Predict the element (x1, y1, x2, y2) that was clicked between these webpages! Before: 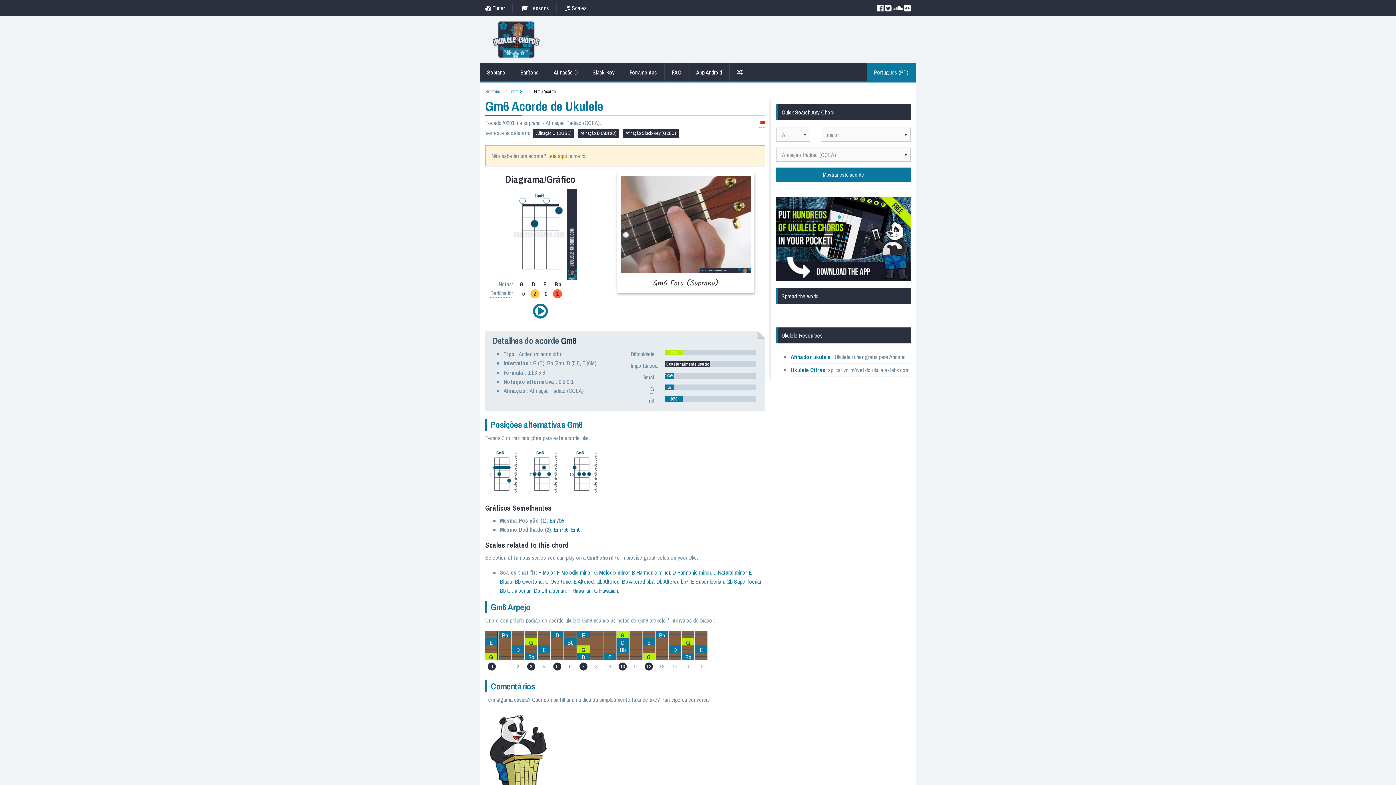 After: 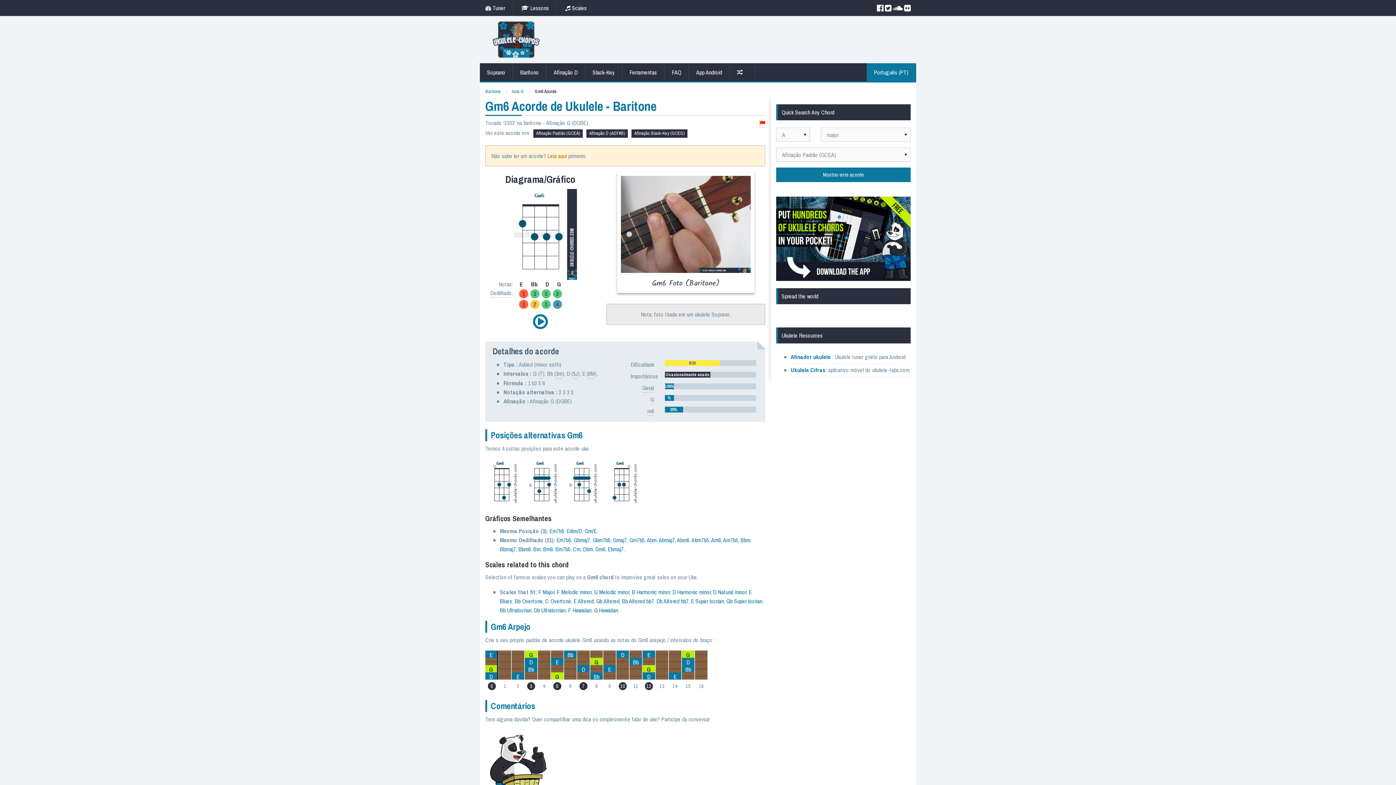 Action: bbox: (533, 129, 574, 137) label: Afinação G (DGBE)